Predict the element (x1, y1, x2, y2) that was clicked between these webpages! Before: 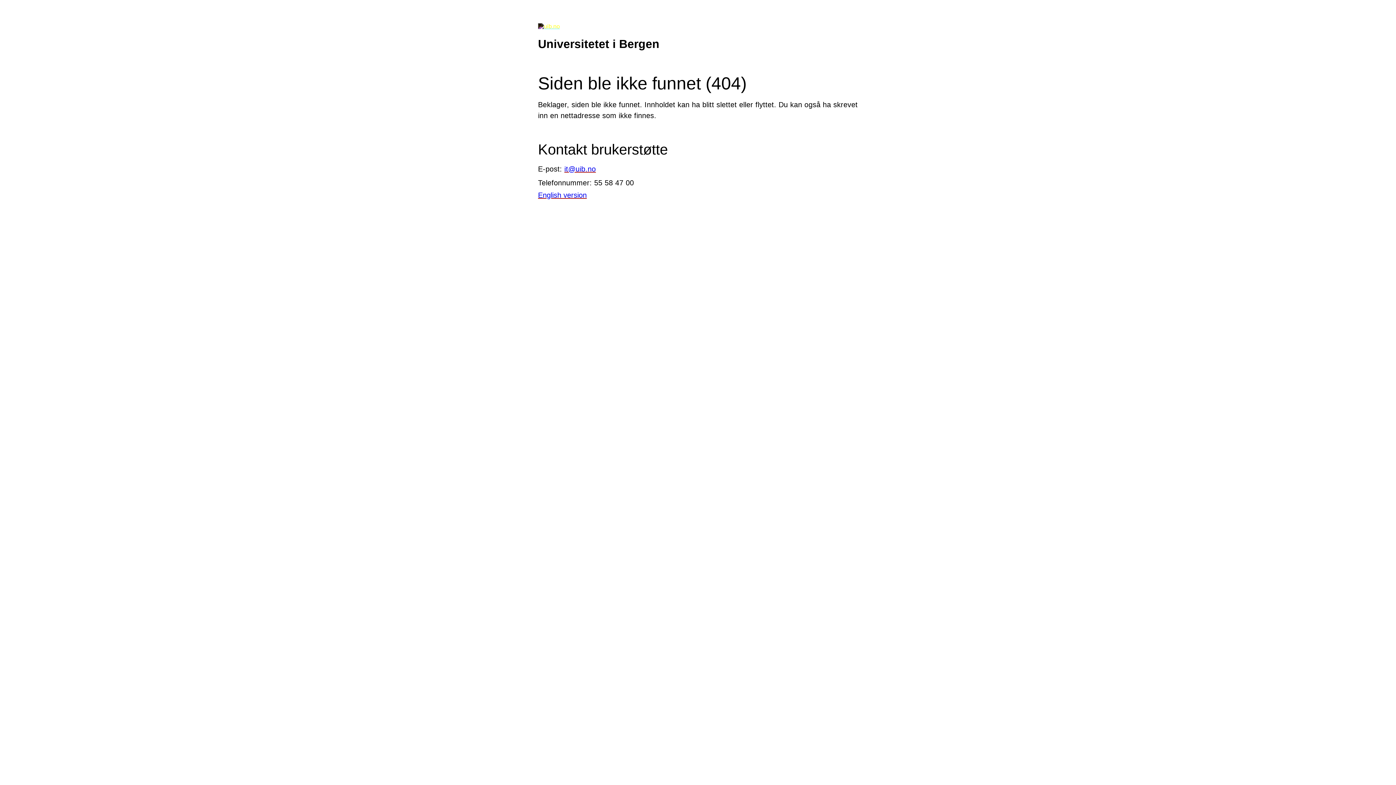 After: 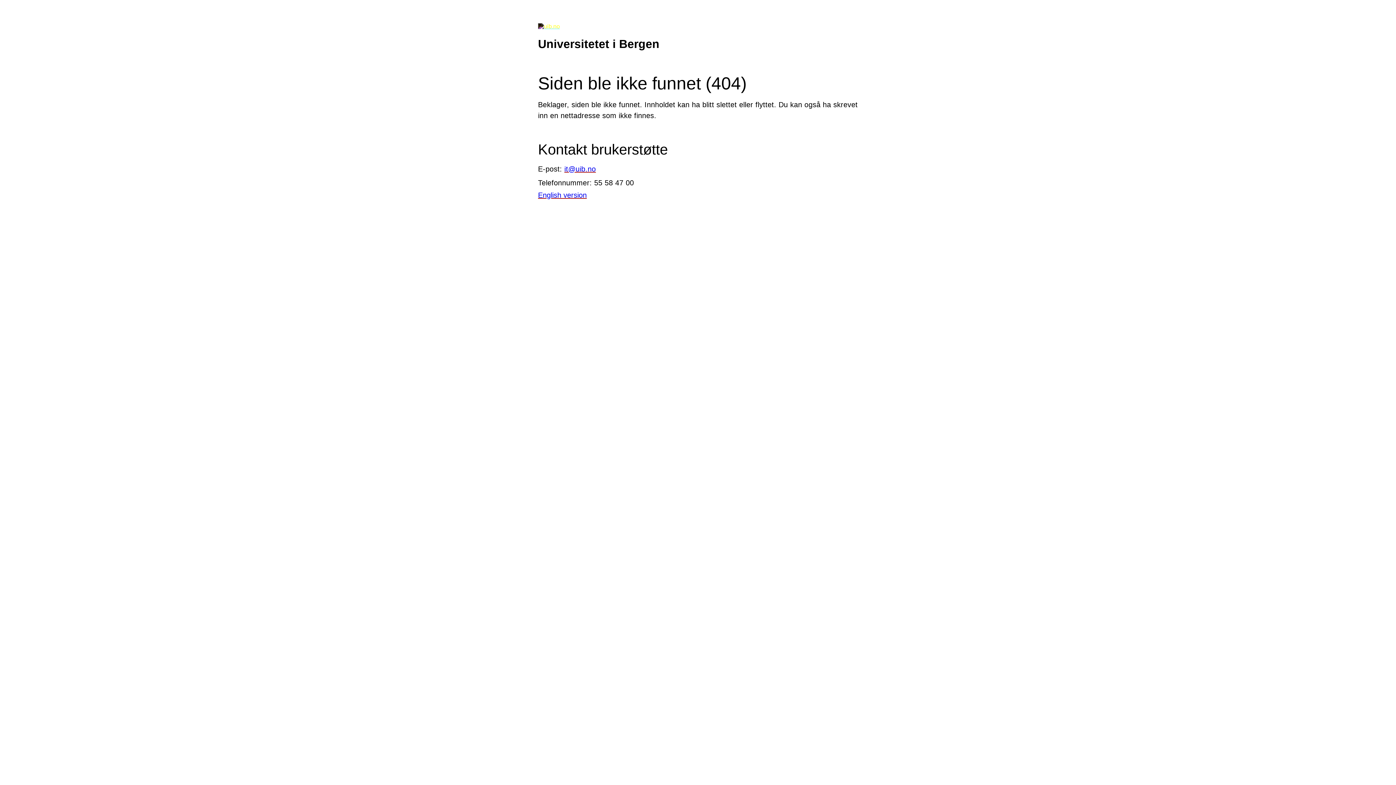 Action: label: it@uib.no bbox: (564, 164, 596, 172)